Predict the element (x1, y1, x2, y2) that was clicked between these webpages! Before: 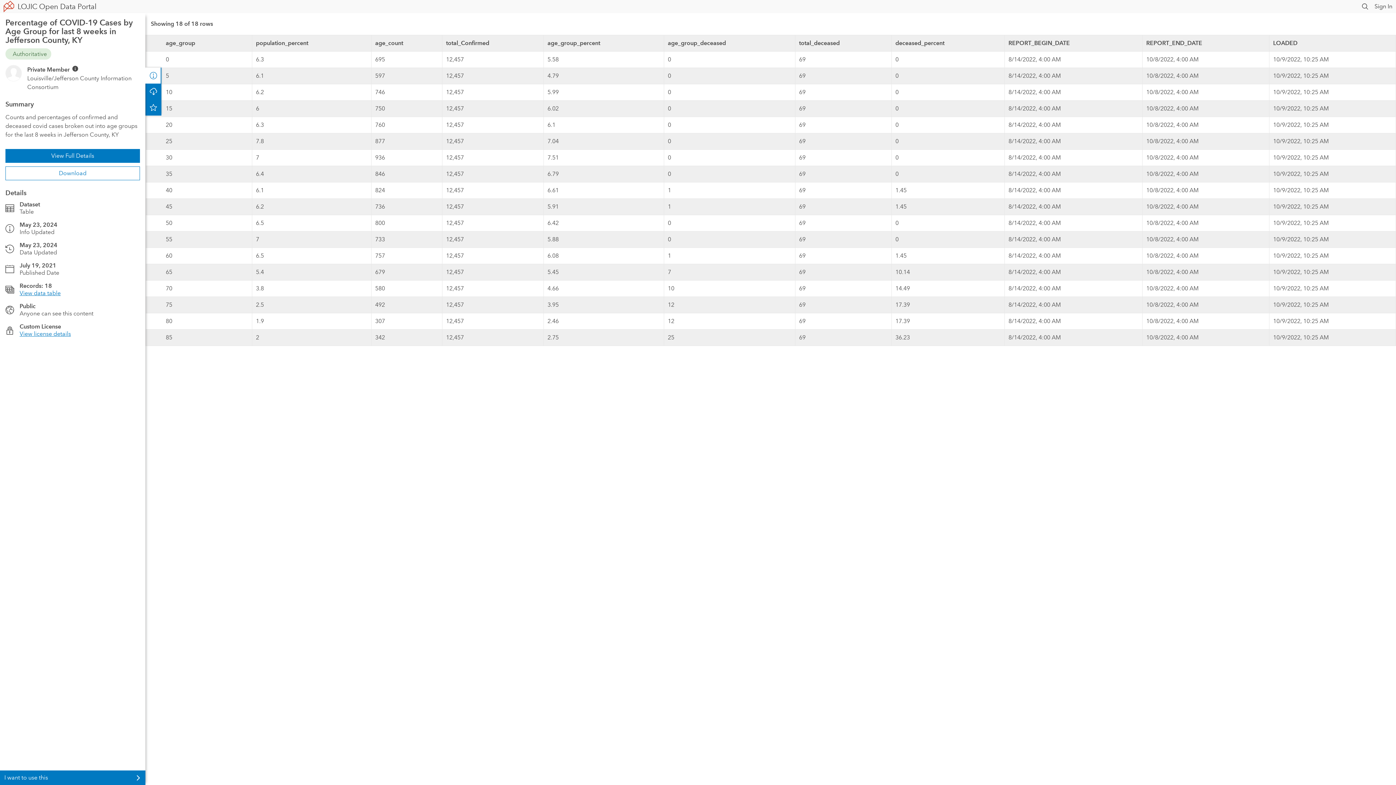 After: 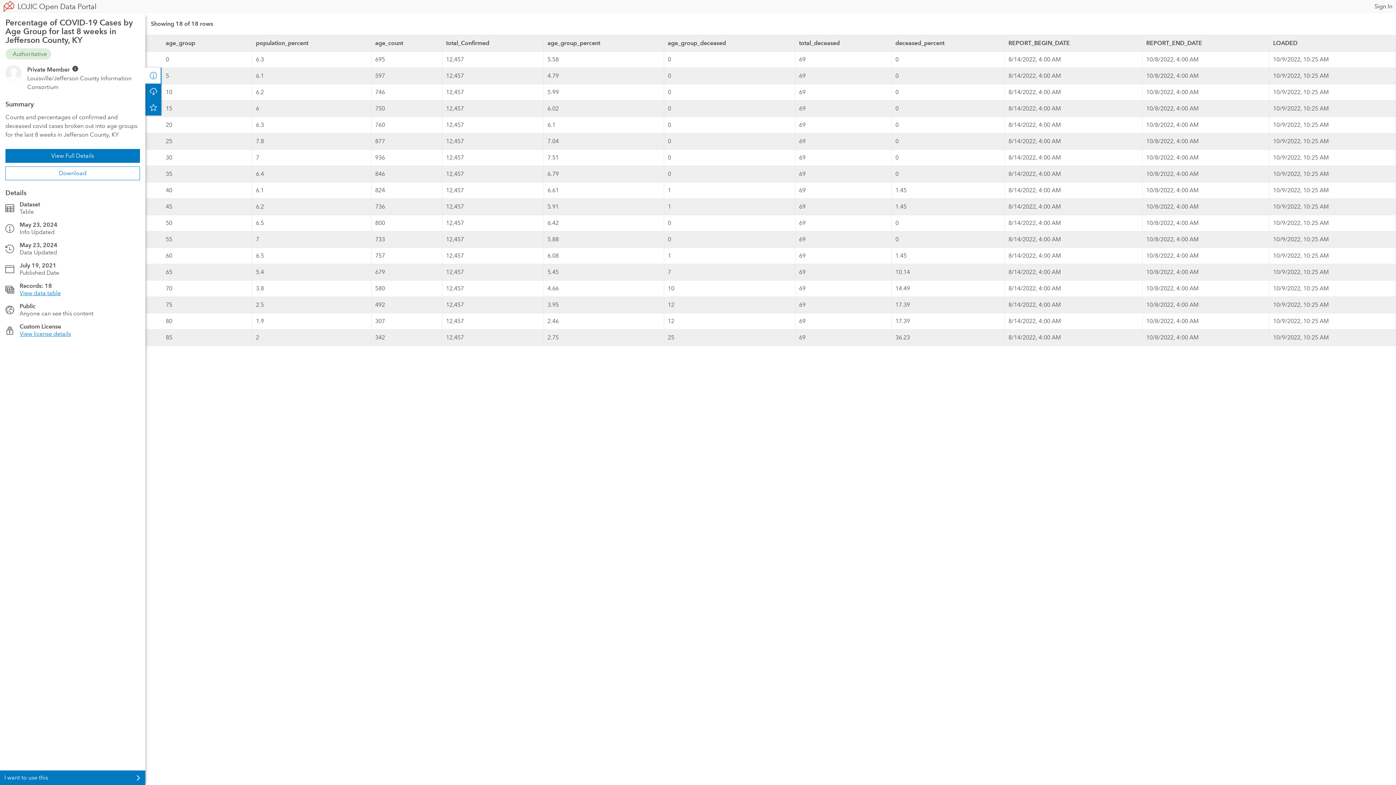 Action: bbox: (1361, 2, 1369, 10)